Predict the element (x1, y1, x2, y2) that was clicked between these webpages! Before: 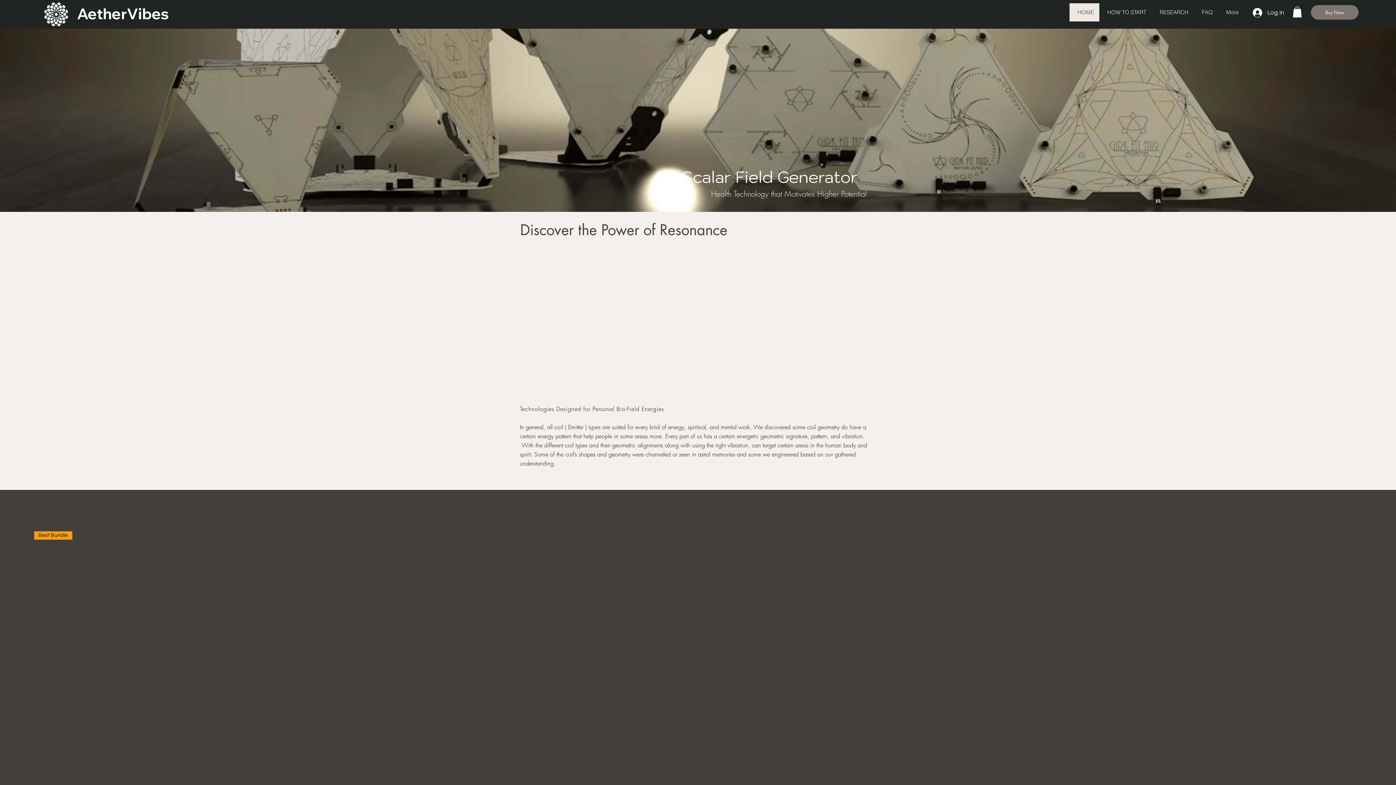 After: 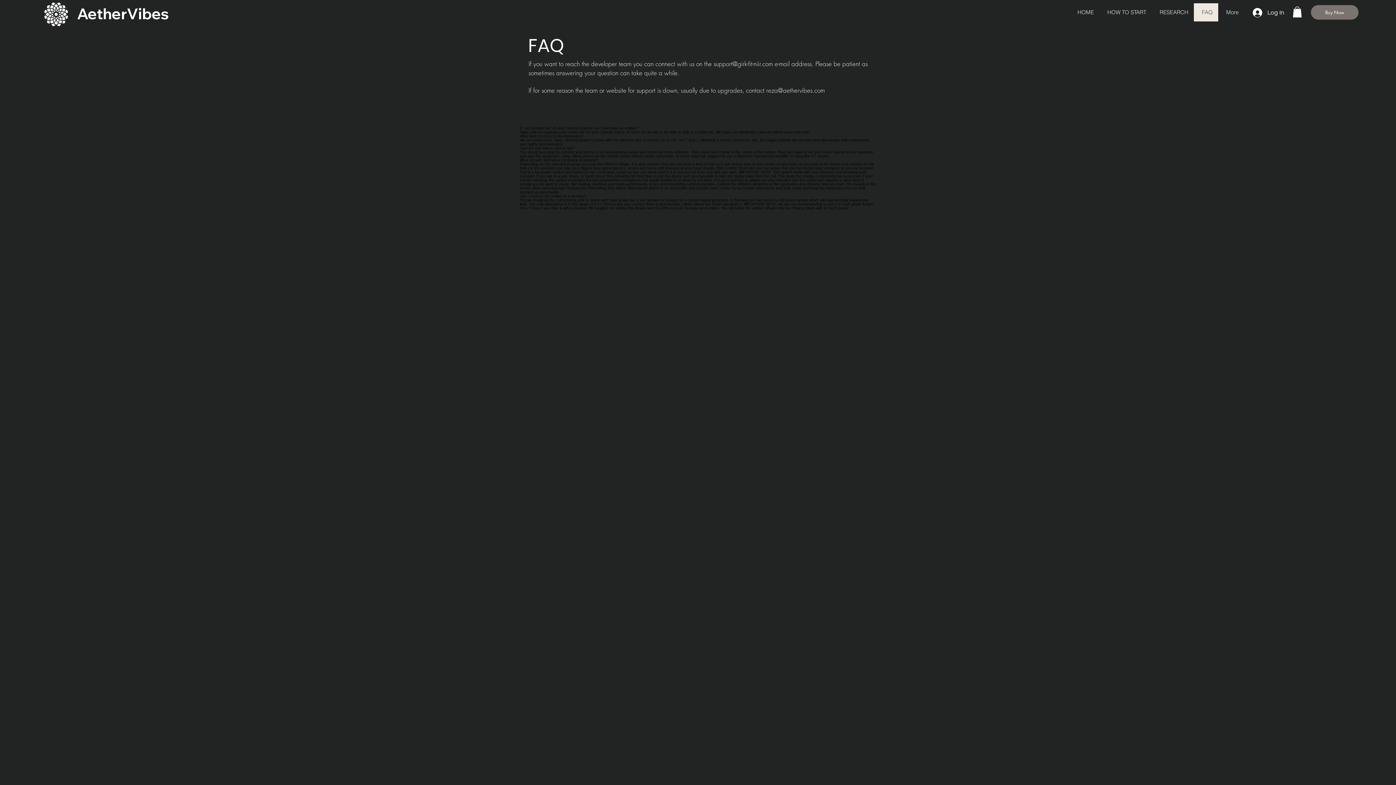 Action: label: FAQ bbox: (1194, 3, 1218, 21)